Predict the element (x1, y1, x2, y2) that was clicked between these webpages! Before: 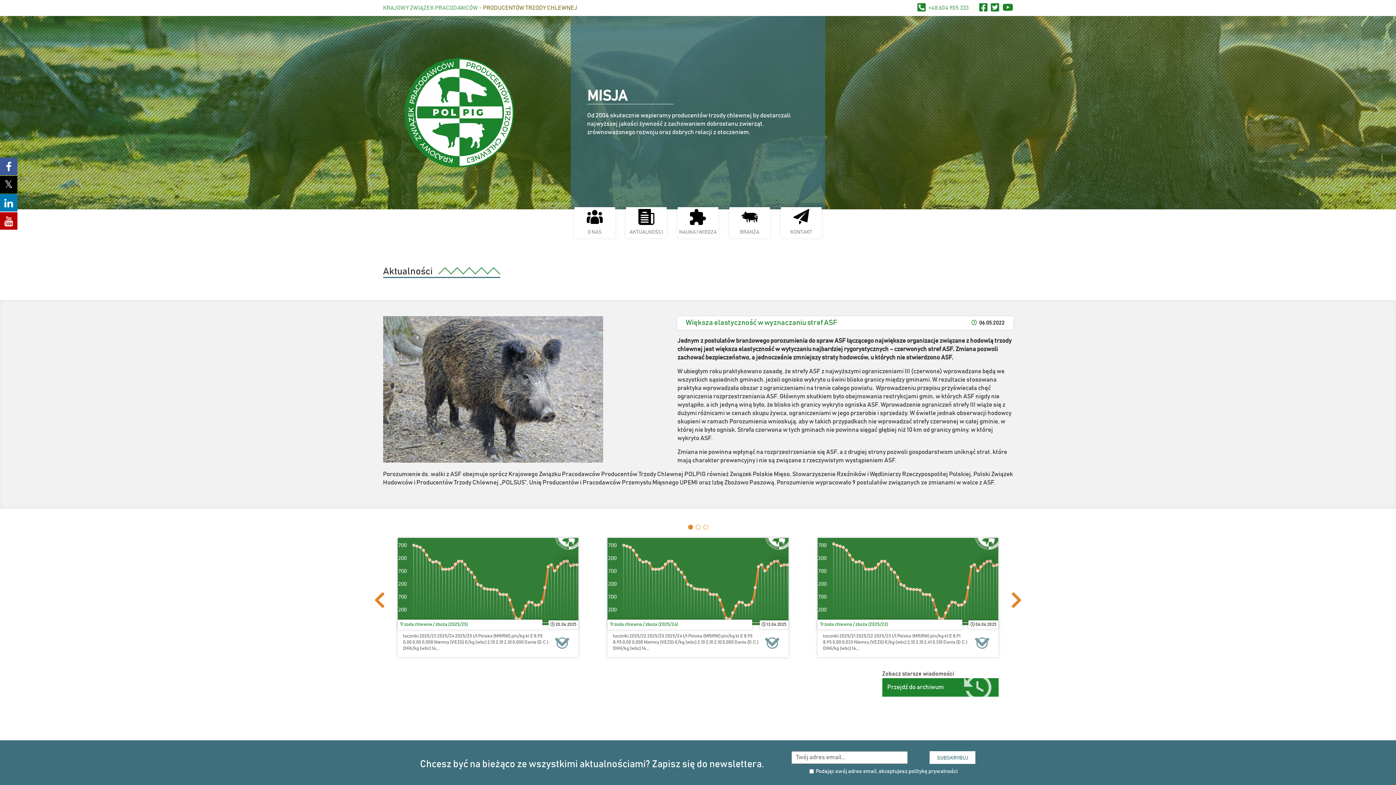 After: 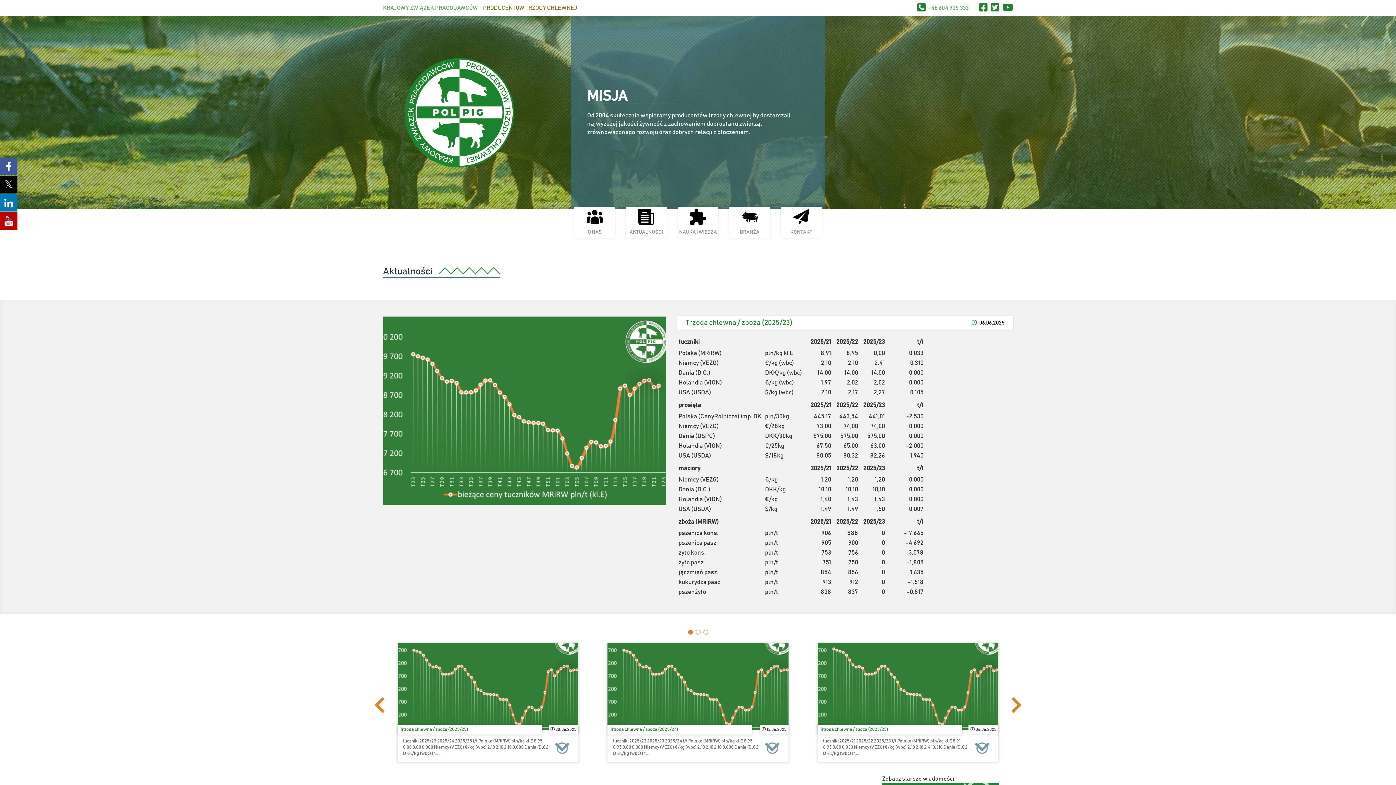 Action: bbox: (817, 538, 998, 625)